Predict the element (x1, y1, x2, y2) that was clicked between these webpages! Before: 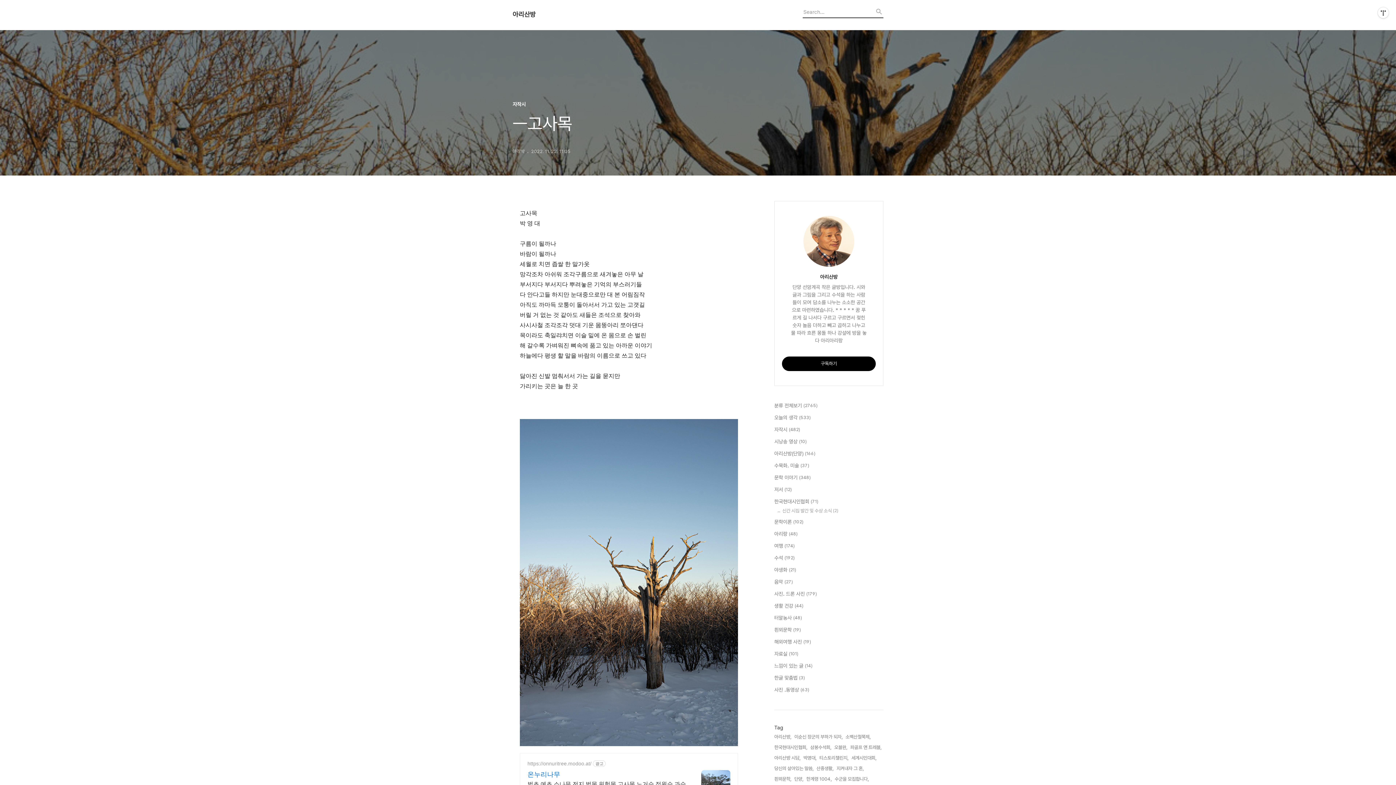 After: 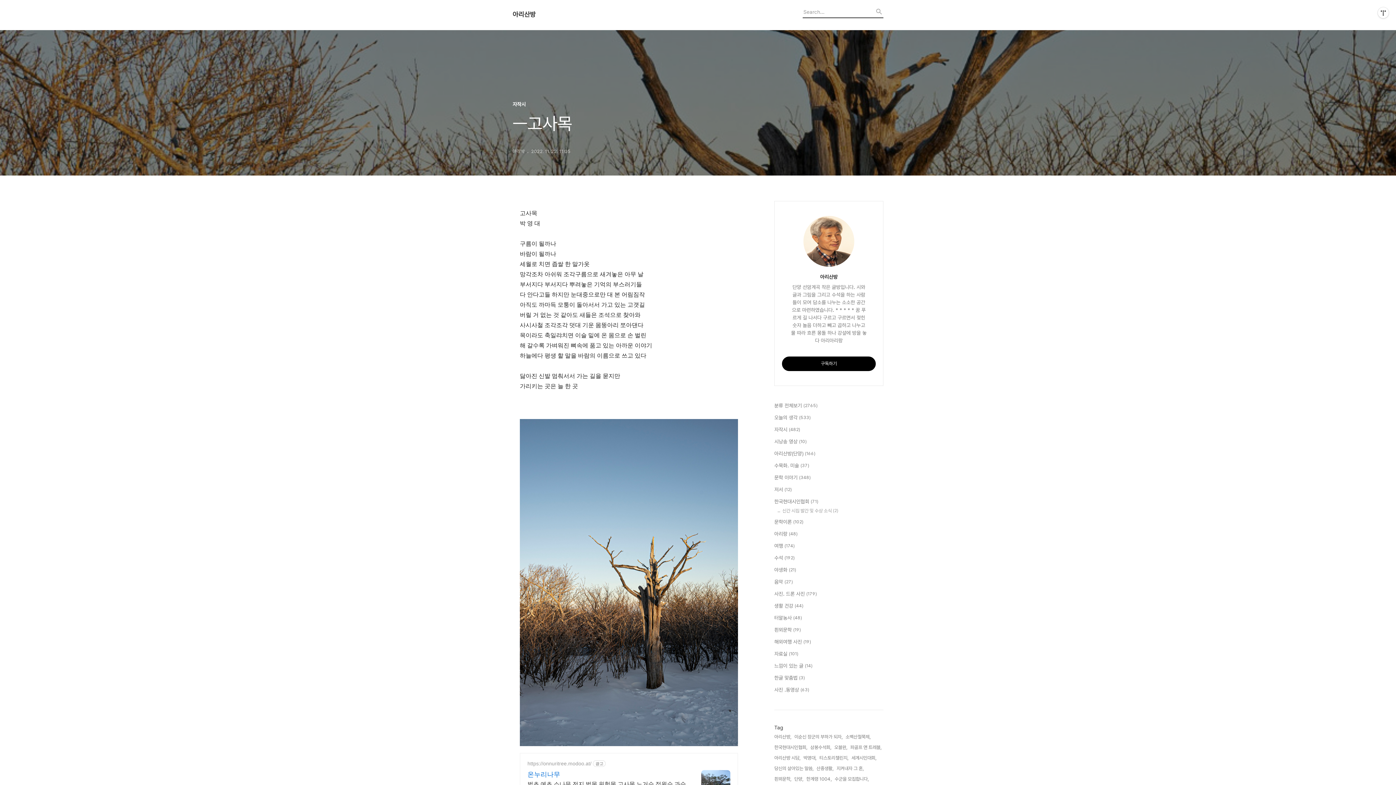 Action: bbox: (782, 356, 876, 371) label: 구독하기